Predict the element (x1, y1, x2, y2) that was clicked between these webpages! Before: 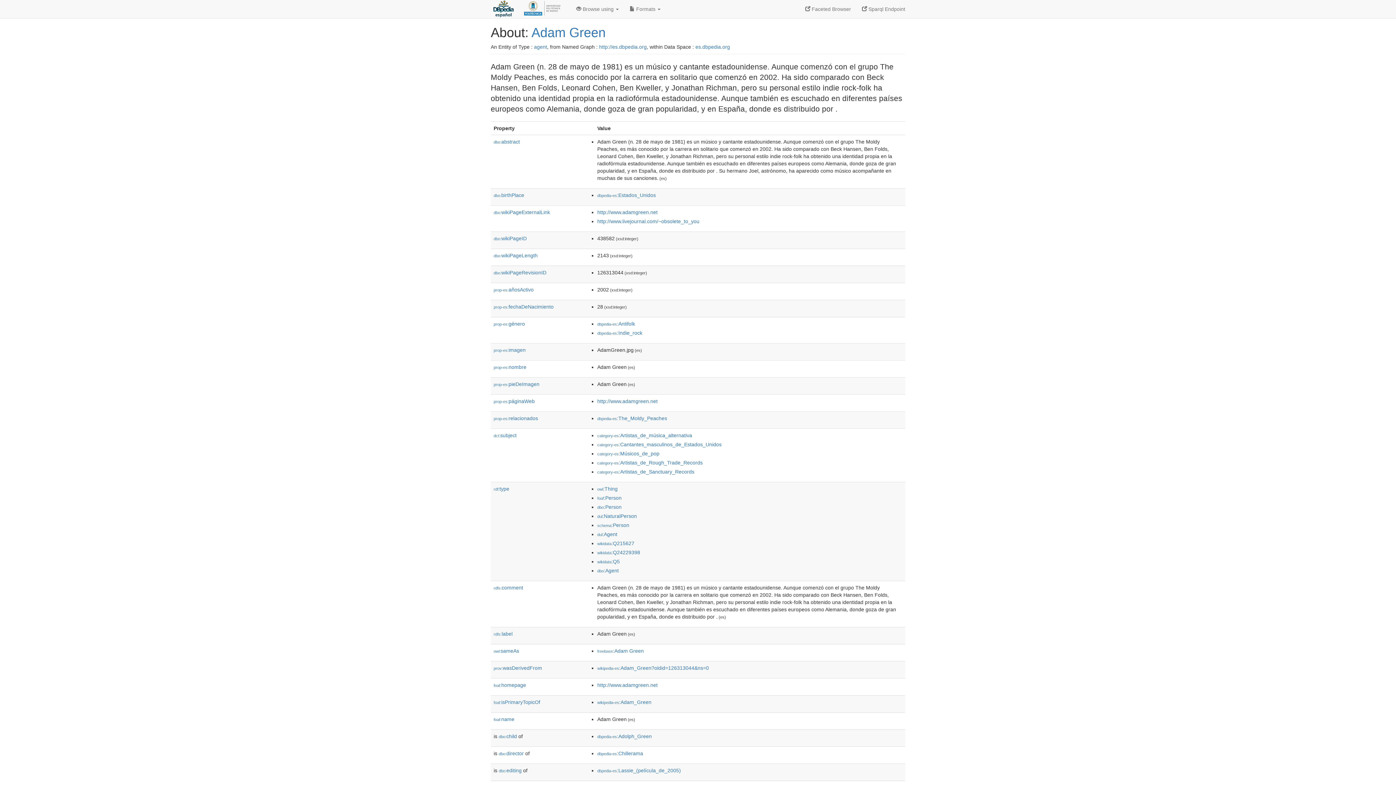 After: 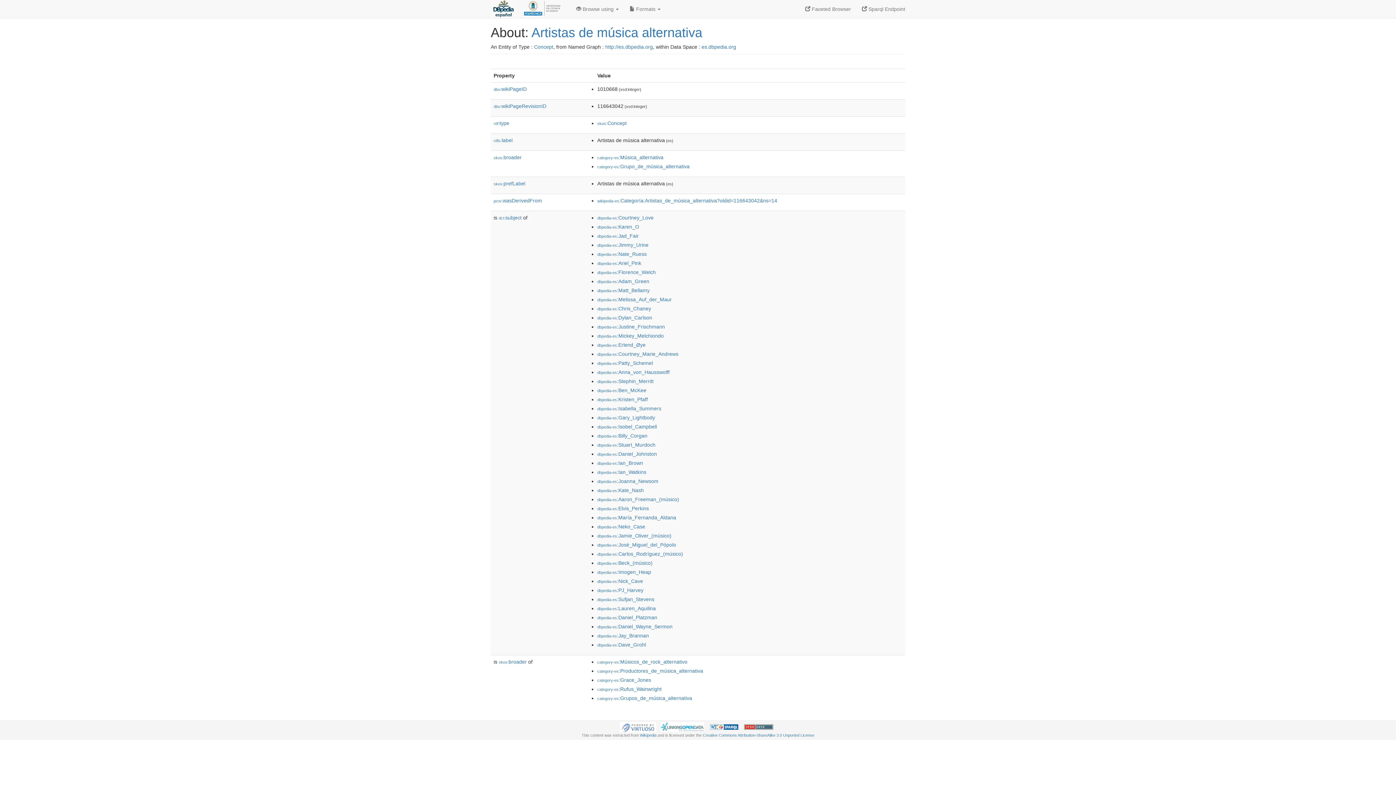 Action: bbox: (597, 432, 692, 438) label: category-es:Artistas_de_música_alternativa